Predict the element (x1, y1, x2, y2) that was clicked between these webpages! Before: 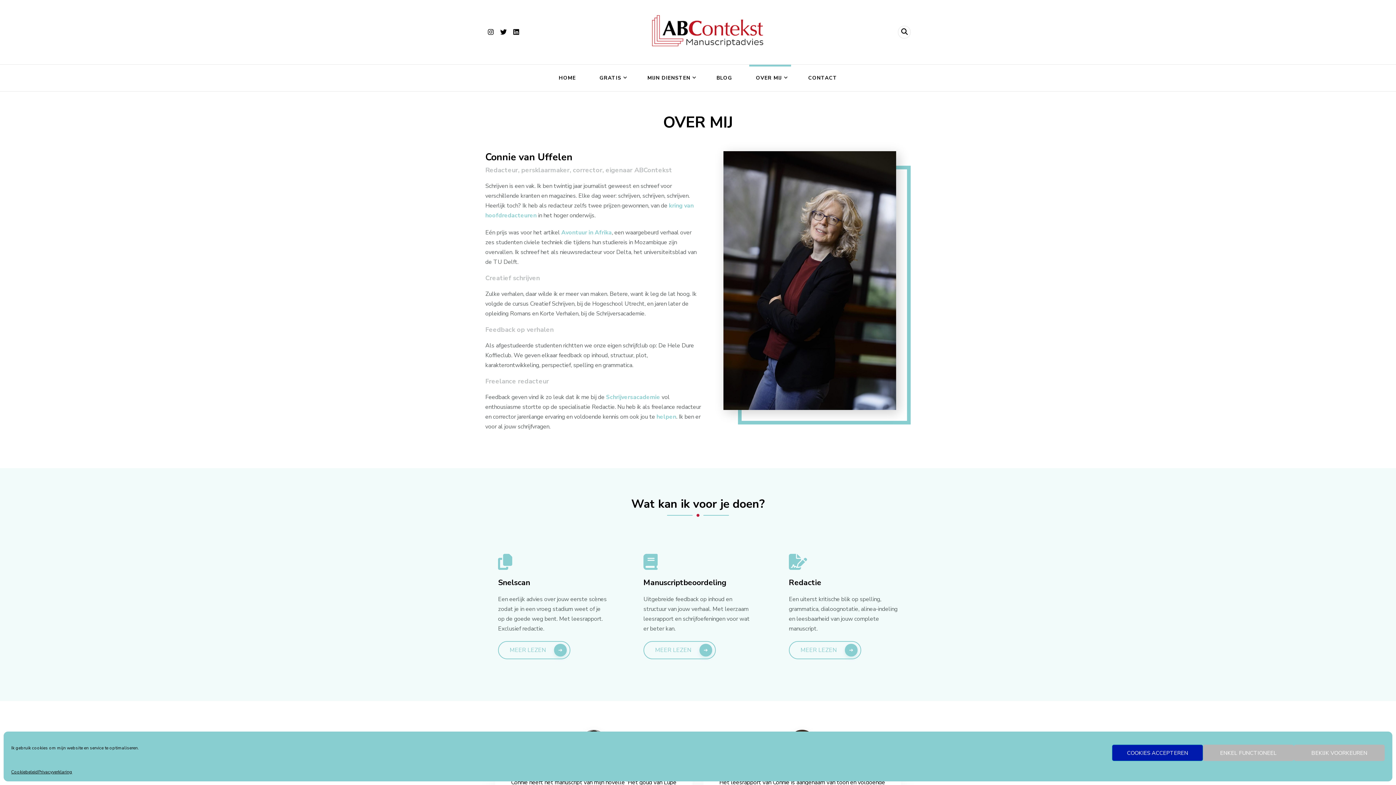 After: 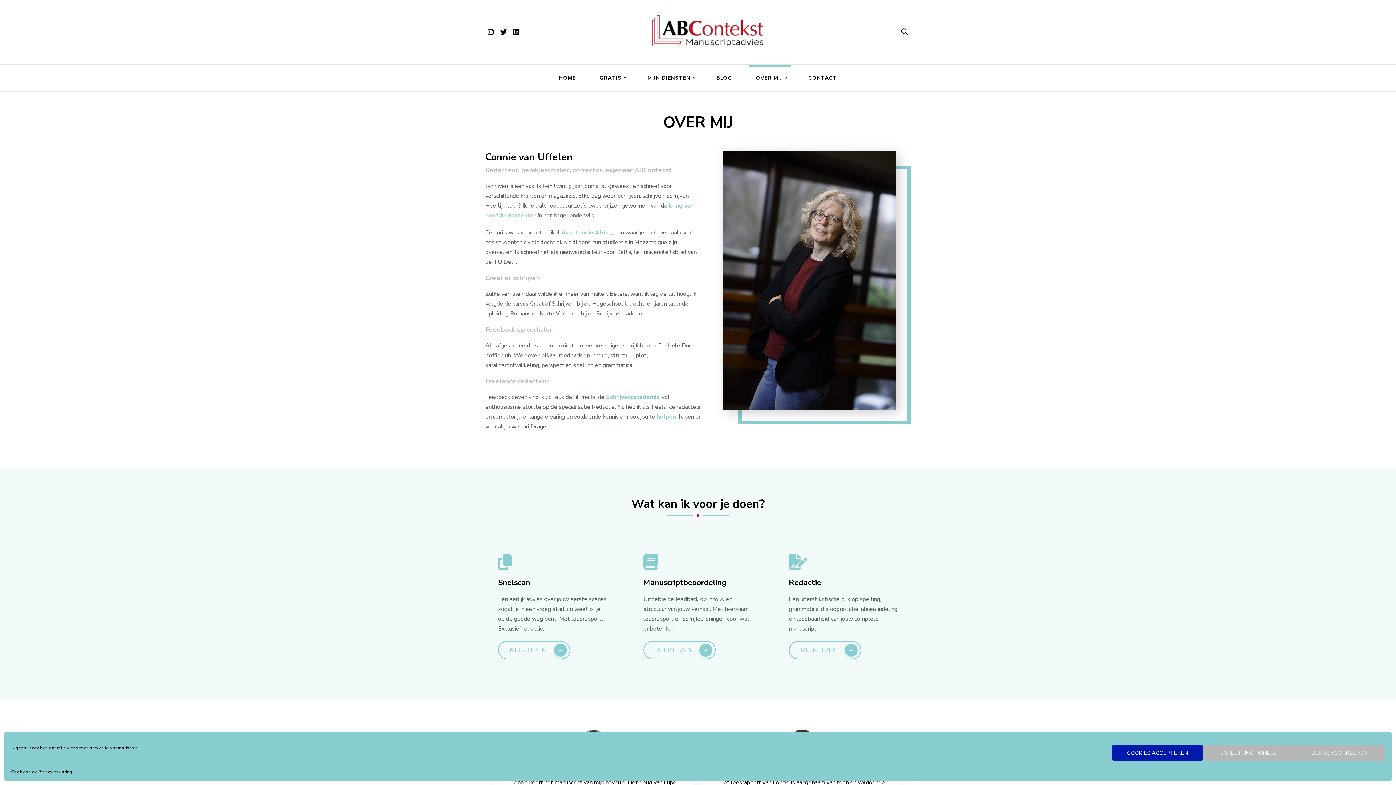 Action: bbox: (749, 66, 791, 89) label: OVER MIJ